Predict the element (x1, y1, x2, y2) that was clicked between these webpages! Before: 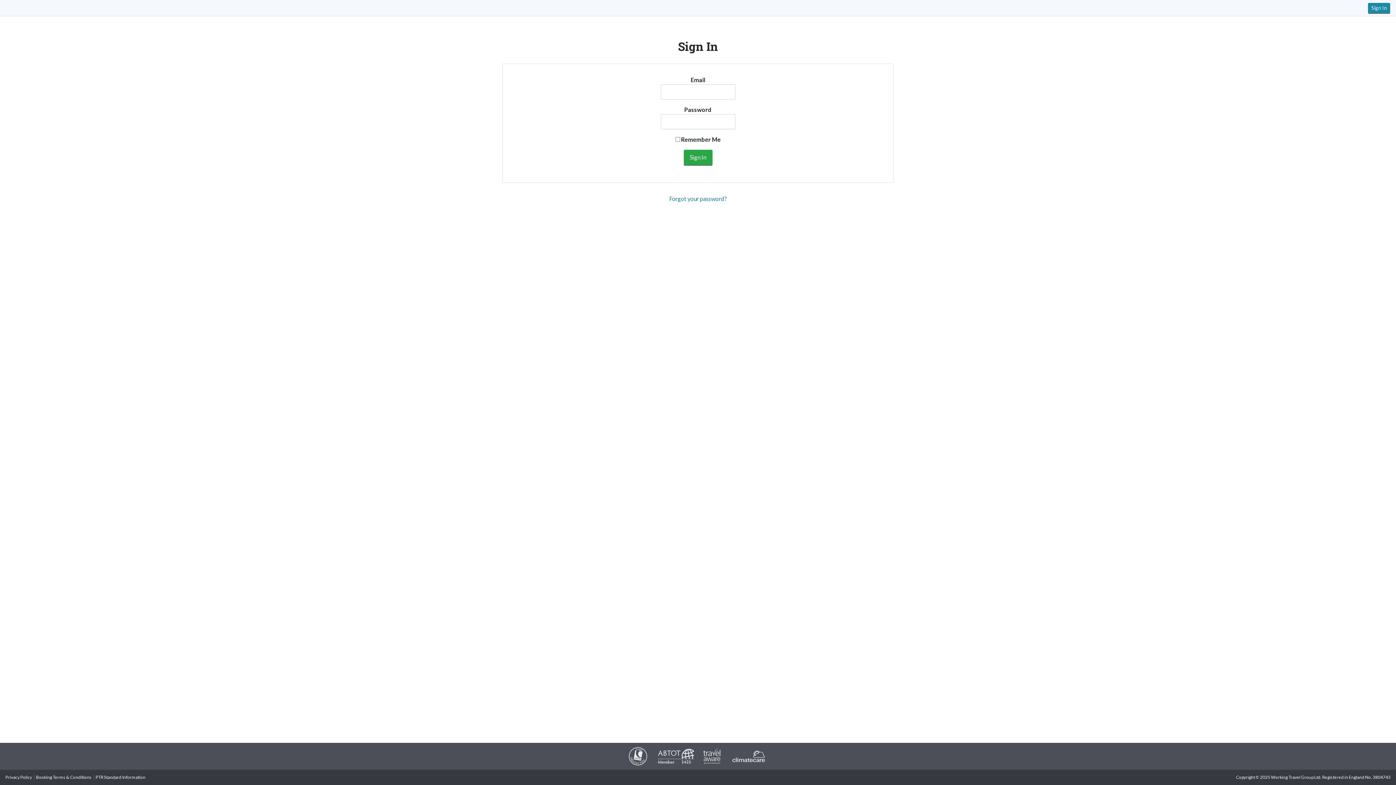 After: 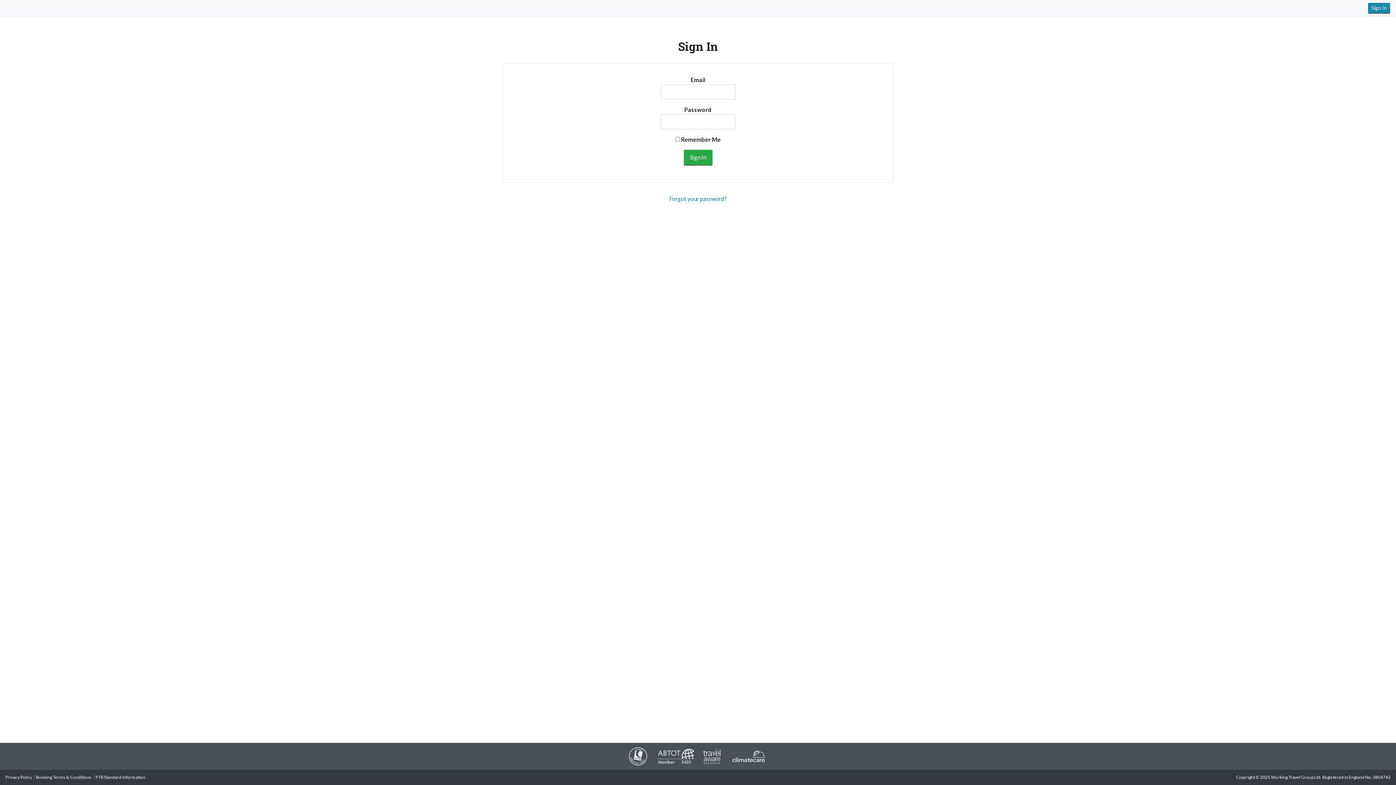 Action: bbox: (1368, 2, 1390, 13) label: Sign In